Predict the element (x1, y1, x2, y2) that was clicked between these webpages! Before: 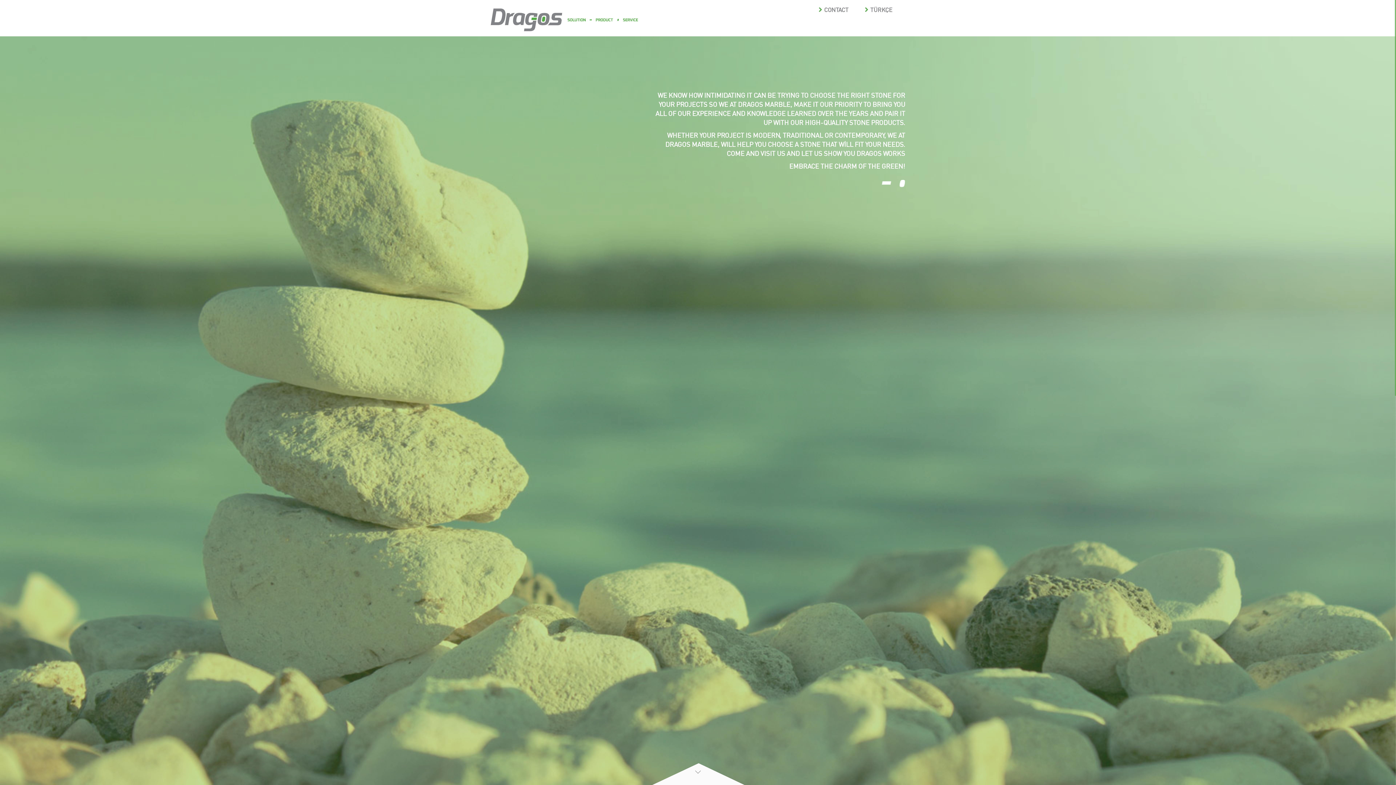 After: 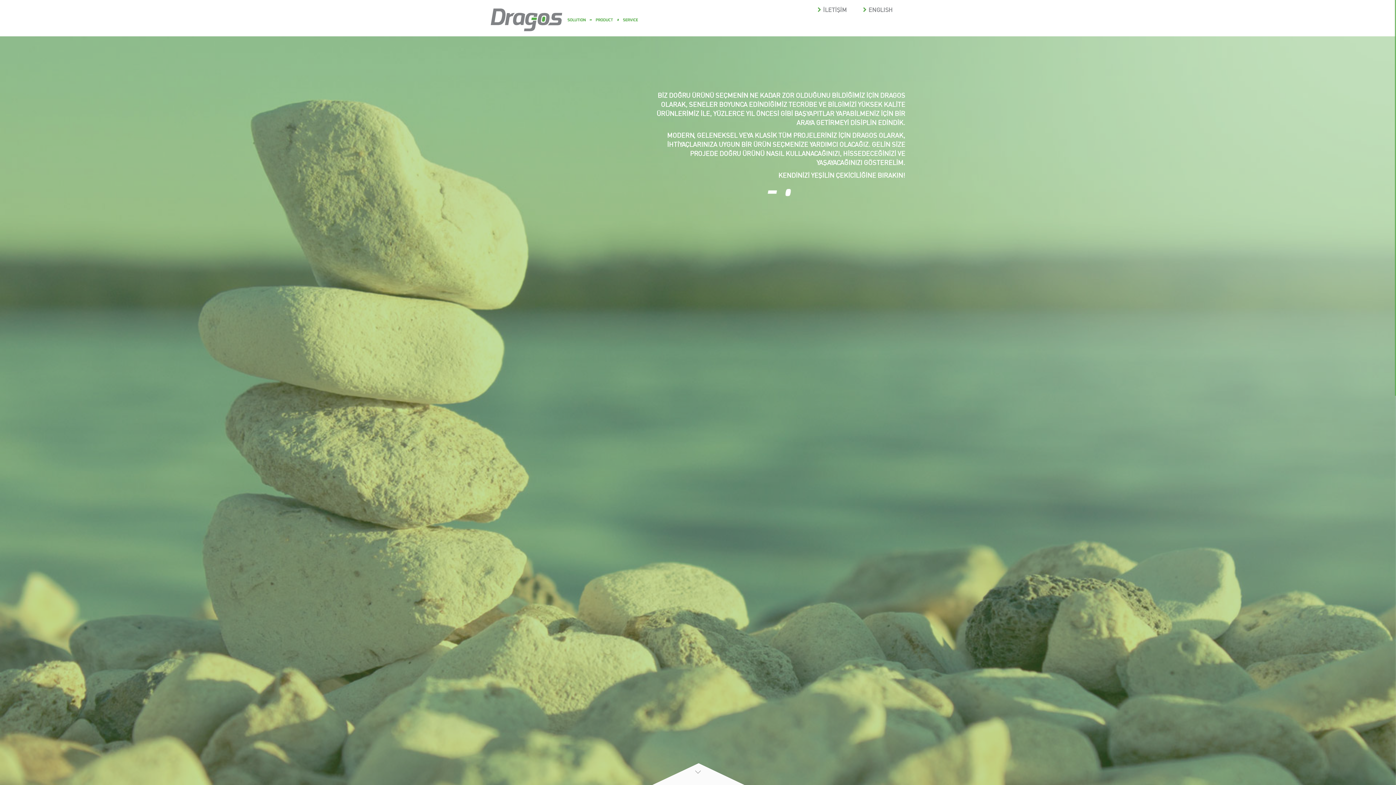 Action: bbox: (857, 0, 900, 25) label:  TÜRKÇE